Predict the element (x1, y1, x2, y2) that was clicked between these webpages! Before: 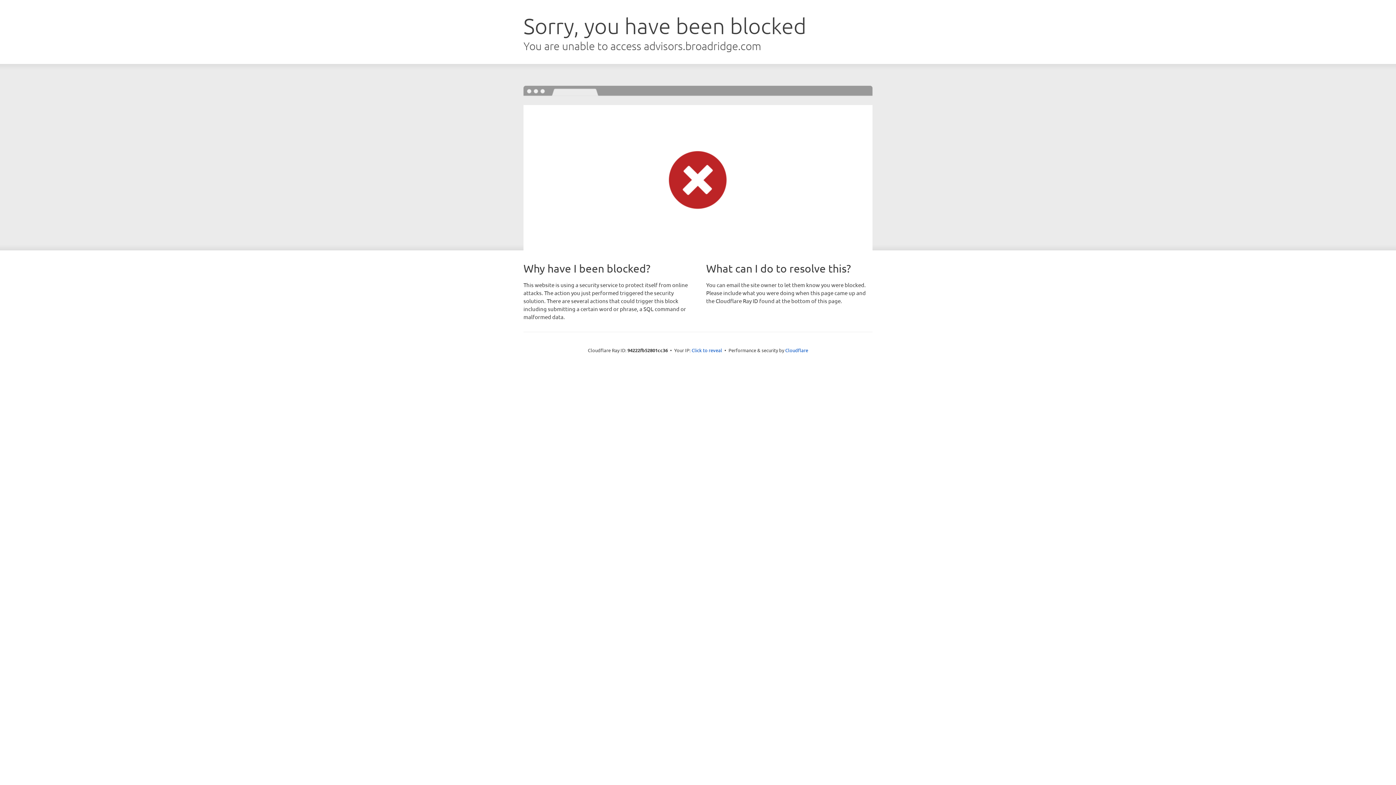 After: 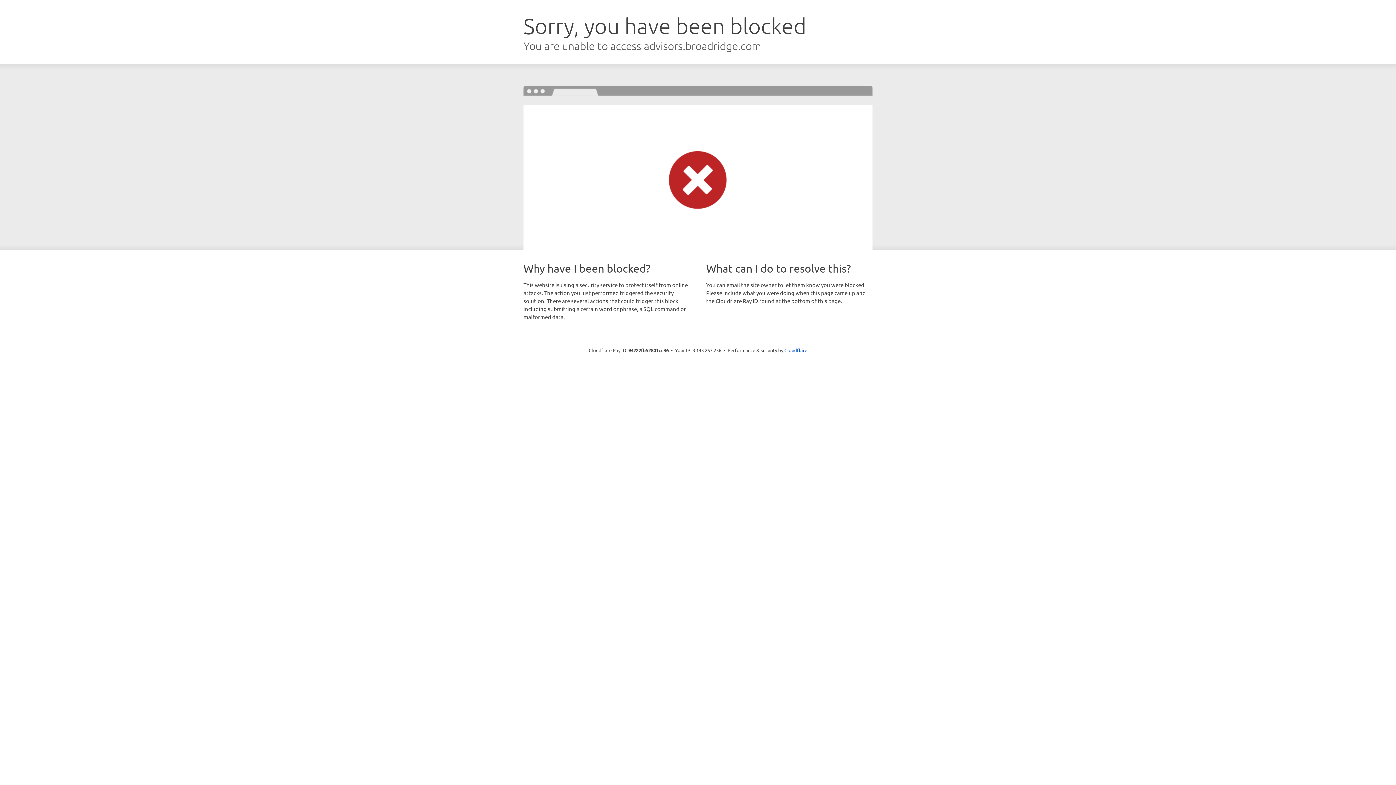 Action: label: Click to reveal bbox: (691, 346, 722, 353)